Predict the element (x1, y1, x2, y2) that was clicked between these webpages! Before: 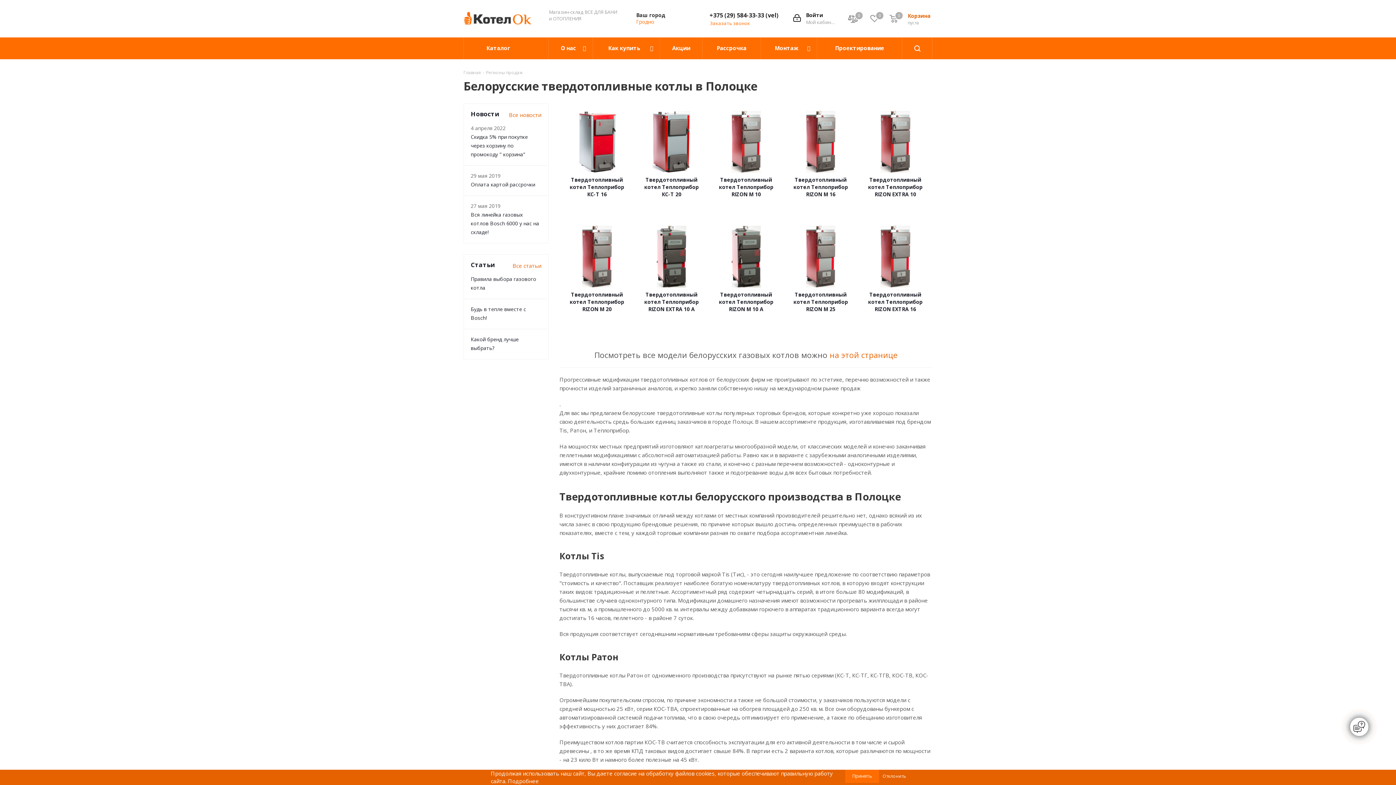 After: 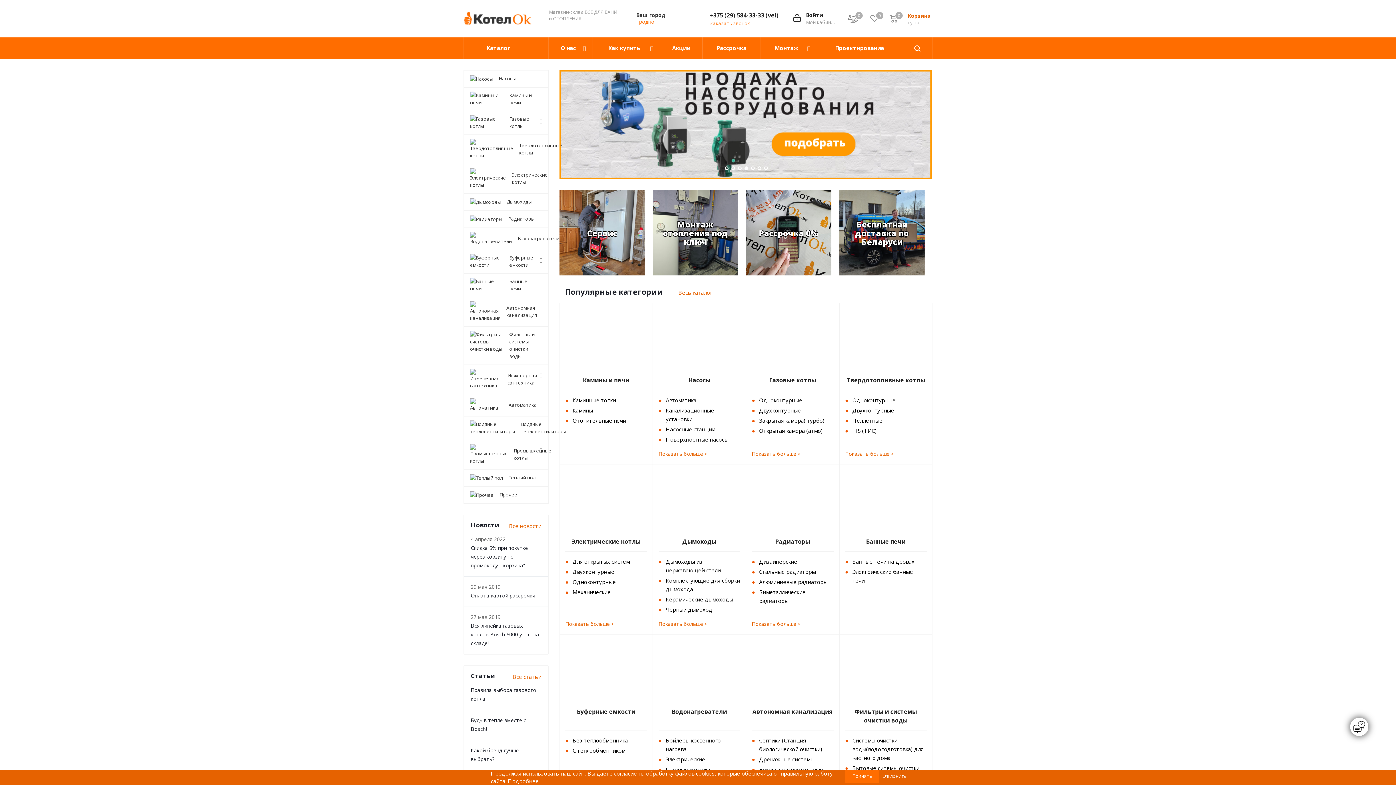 Action: bbox: (463, 14, 532, 21)